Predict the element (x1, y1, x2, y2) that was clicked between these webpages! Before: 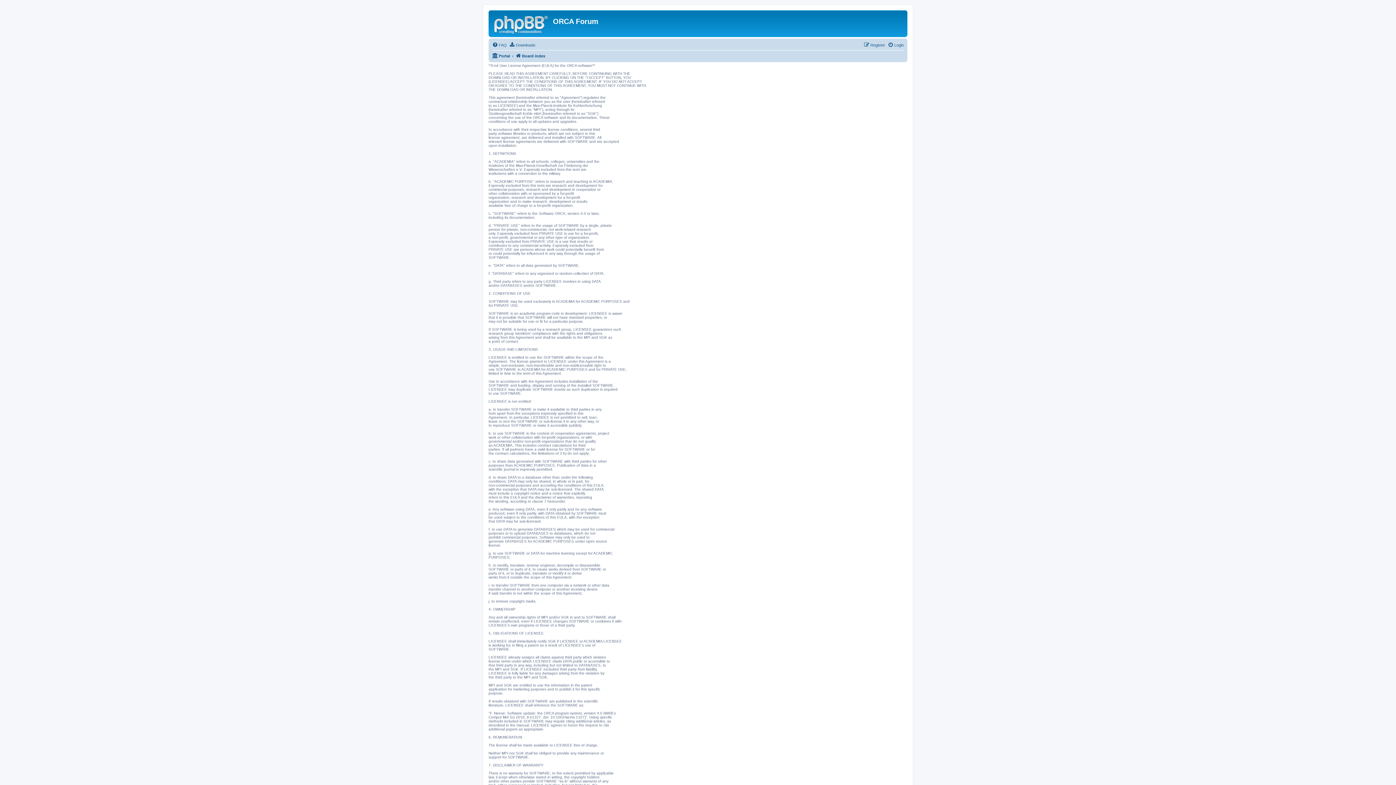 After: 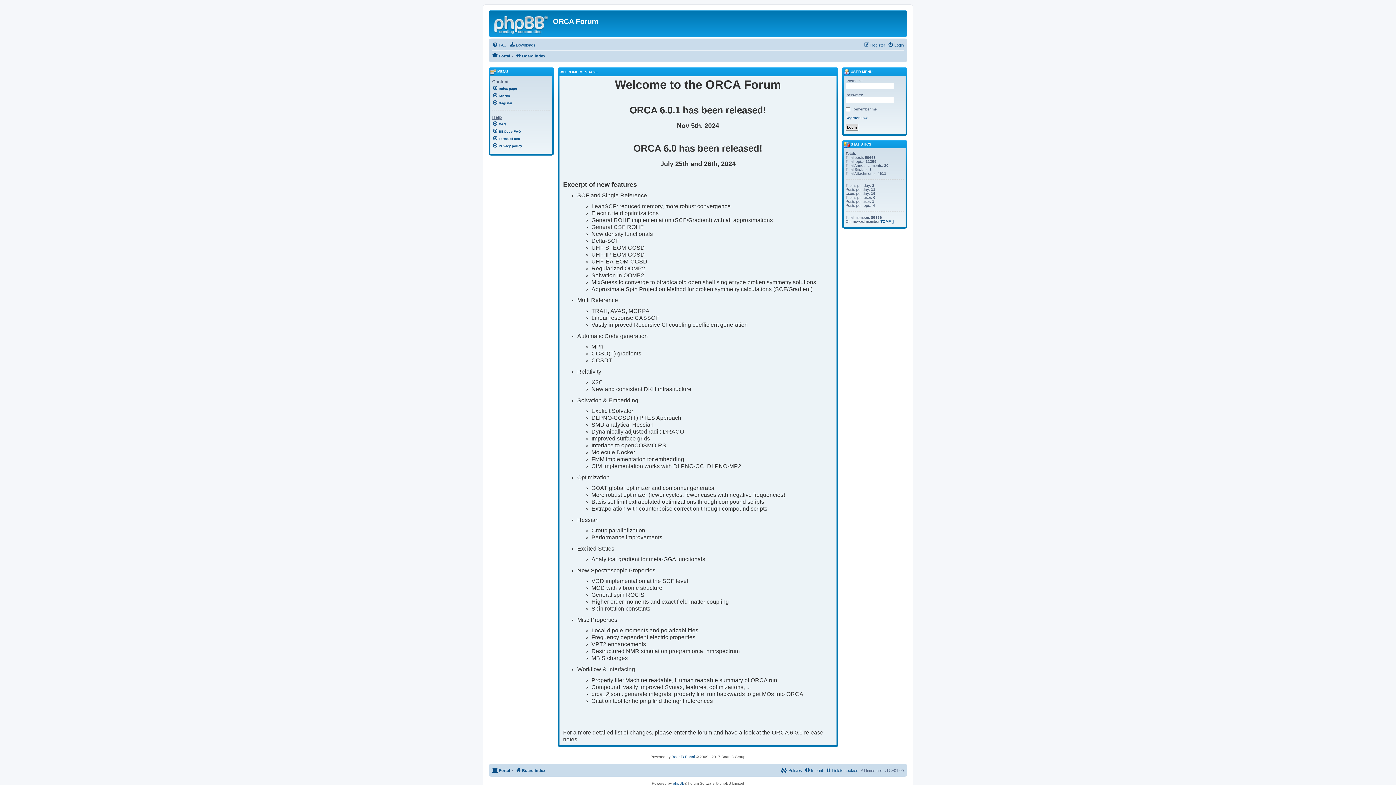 Action: label: Portal bbox: (492, 51, 510, 60)